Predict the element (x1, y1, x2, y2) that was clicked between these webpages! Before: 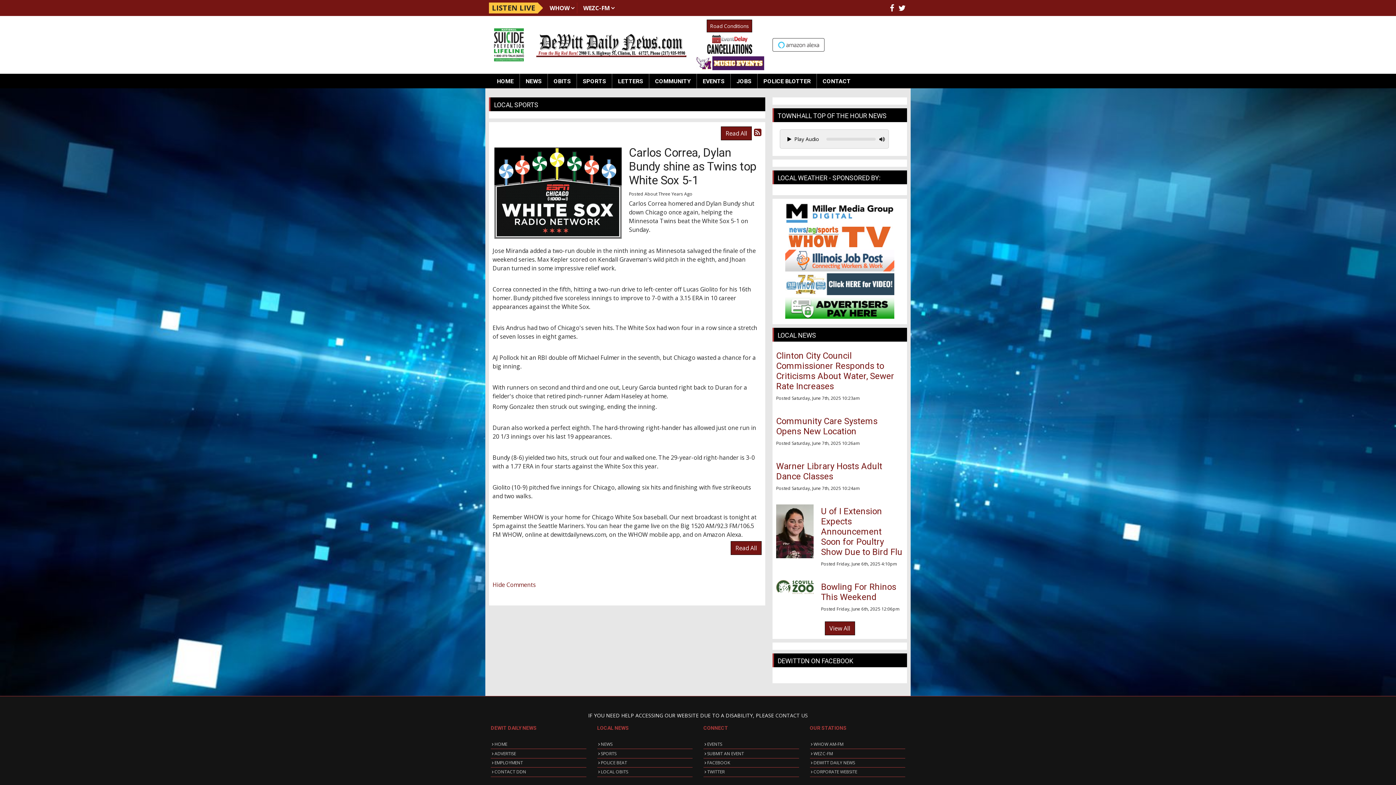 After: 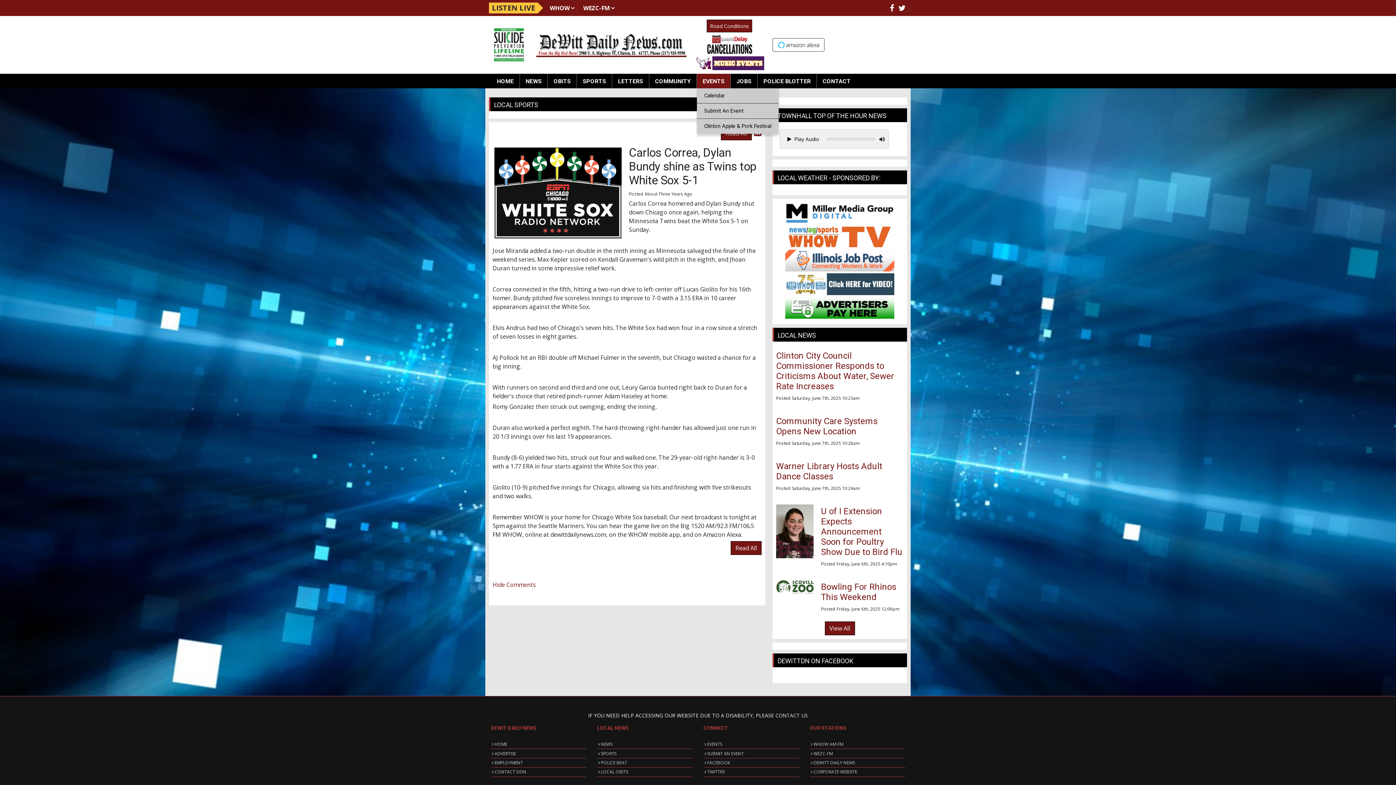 Action: bbox: (697, 73, 730, 88) label: EVENTS